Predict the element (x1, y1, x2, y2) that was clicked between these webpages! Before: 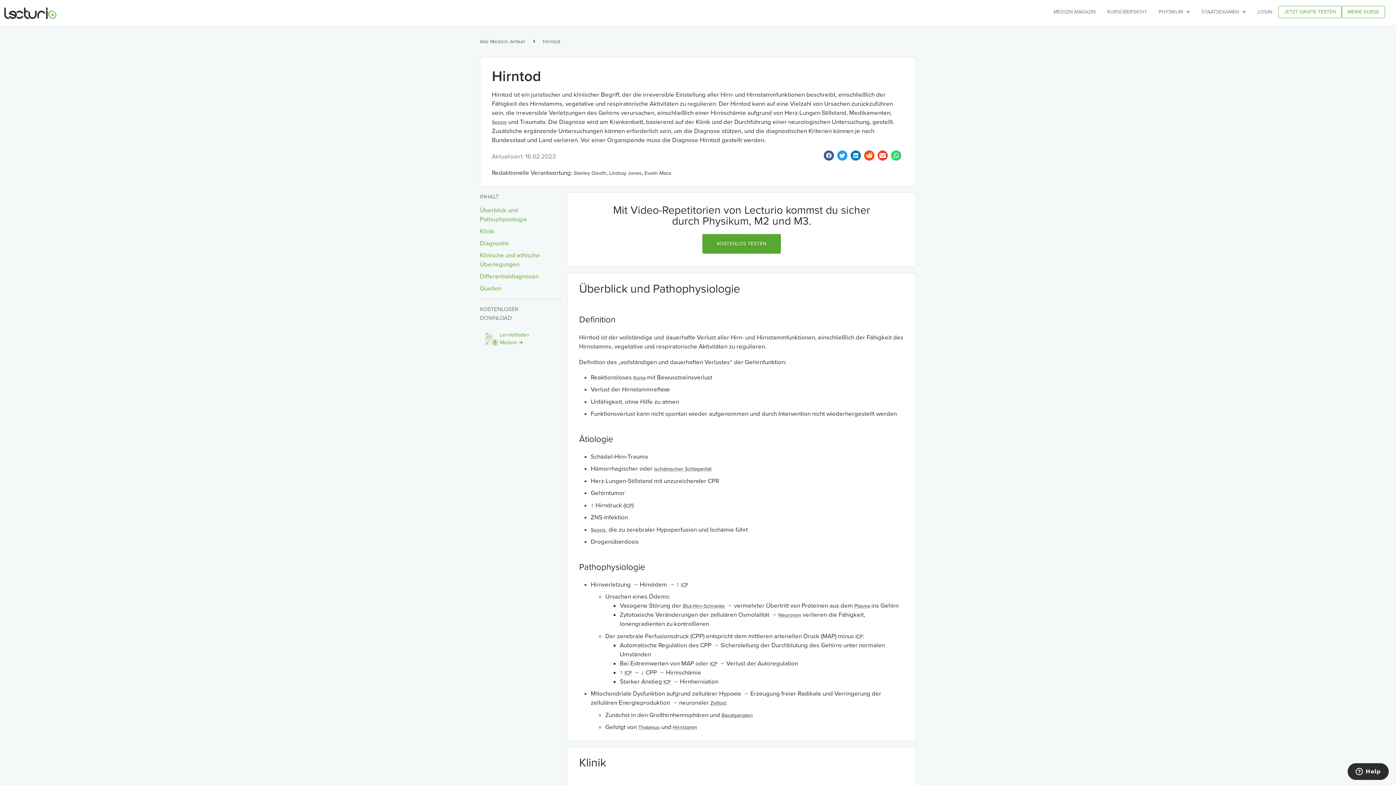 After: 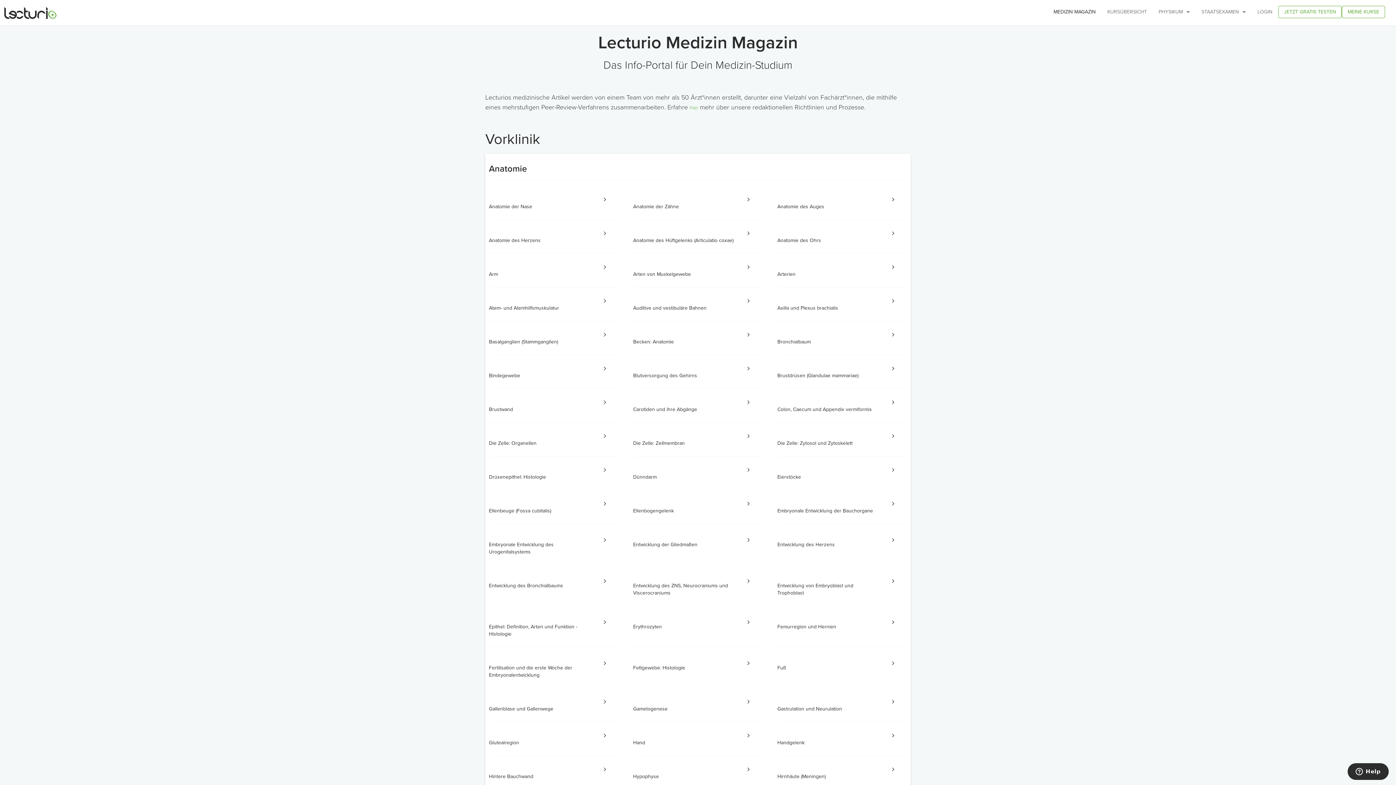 Action: bbox: (480, 31, 525, 44) label: Alle Medizin Artikel